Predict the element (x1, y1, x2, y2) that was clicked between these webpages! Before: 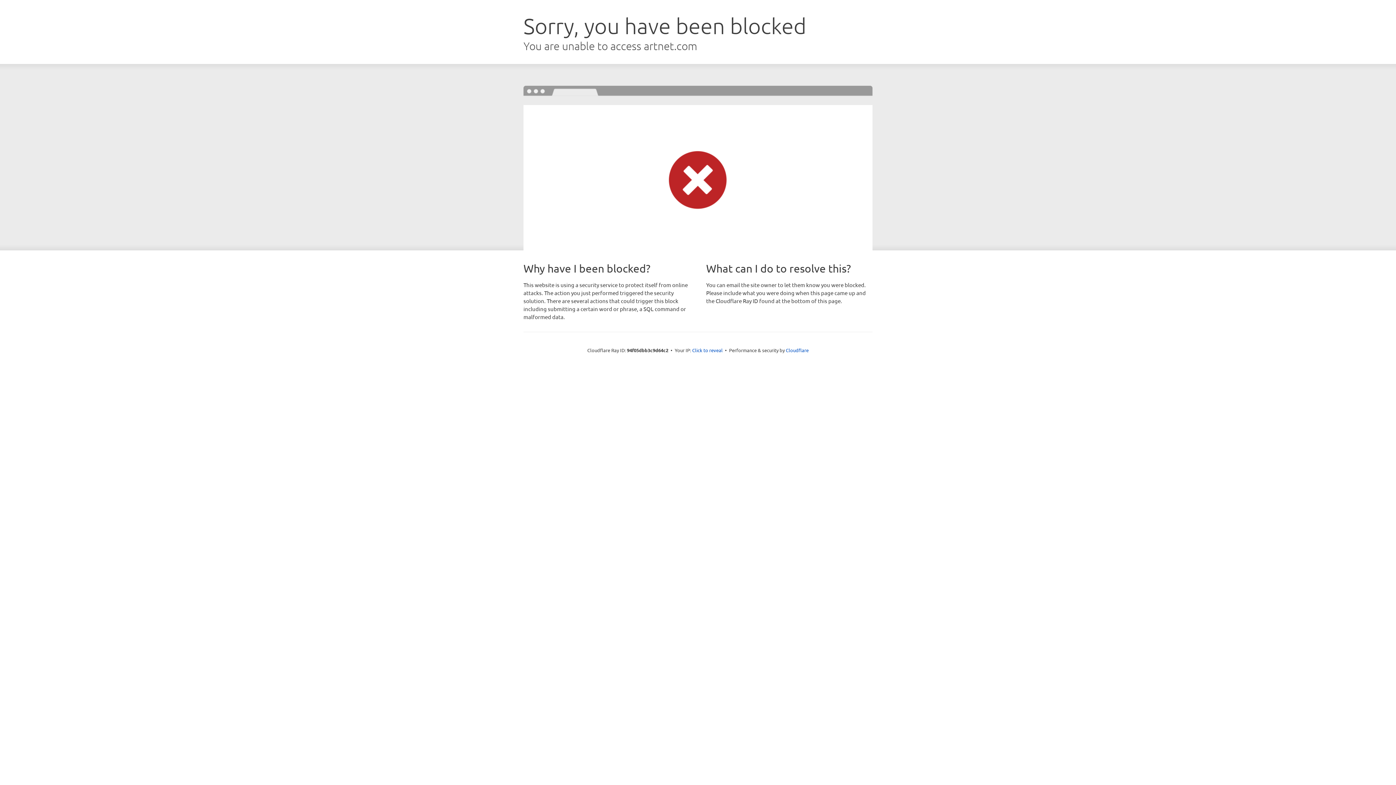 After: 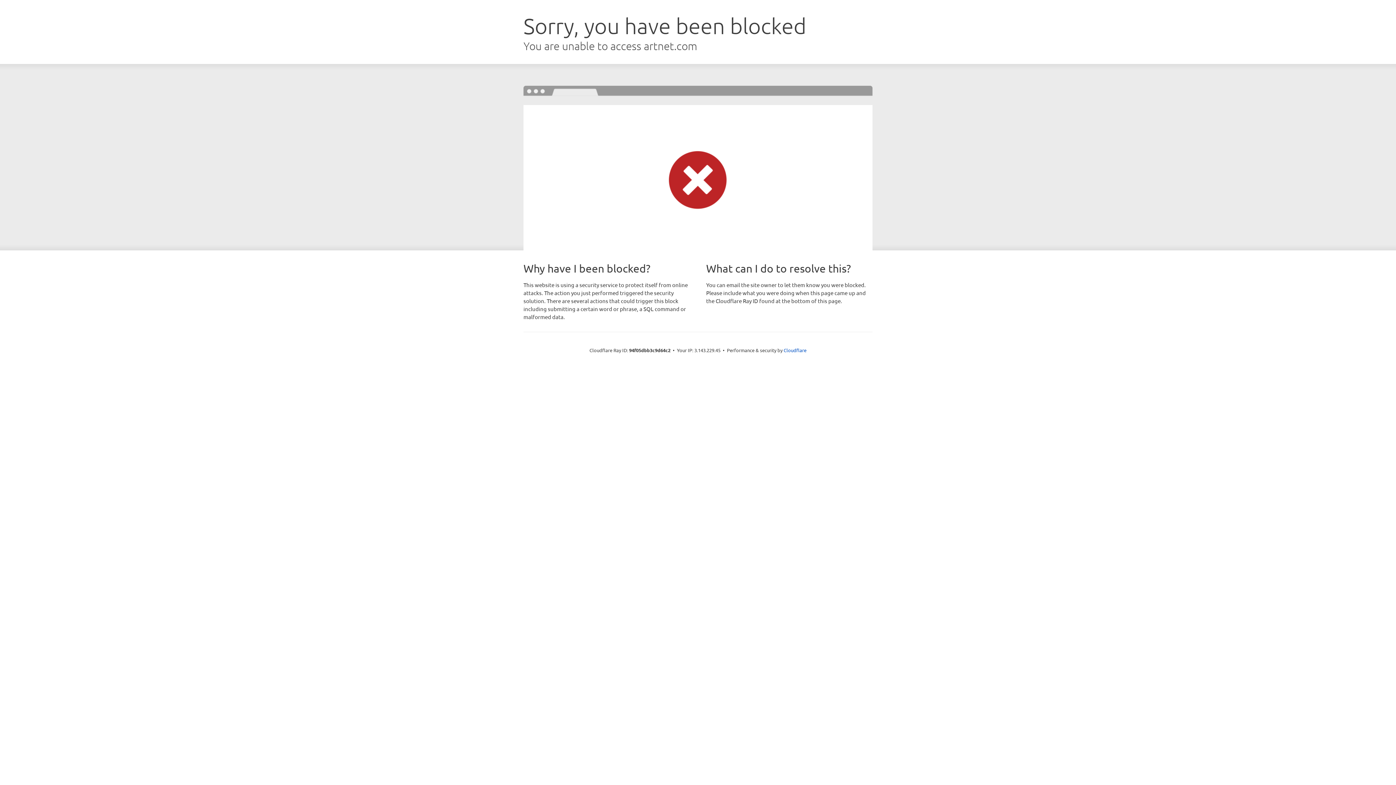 Action: label: Click to reveal bbox: (692, 346, 722, 353)